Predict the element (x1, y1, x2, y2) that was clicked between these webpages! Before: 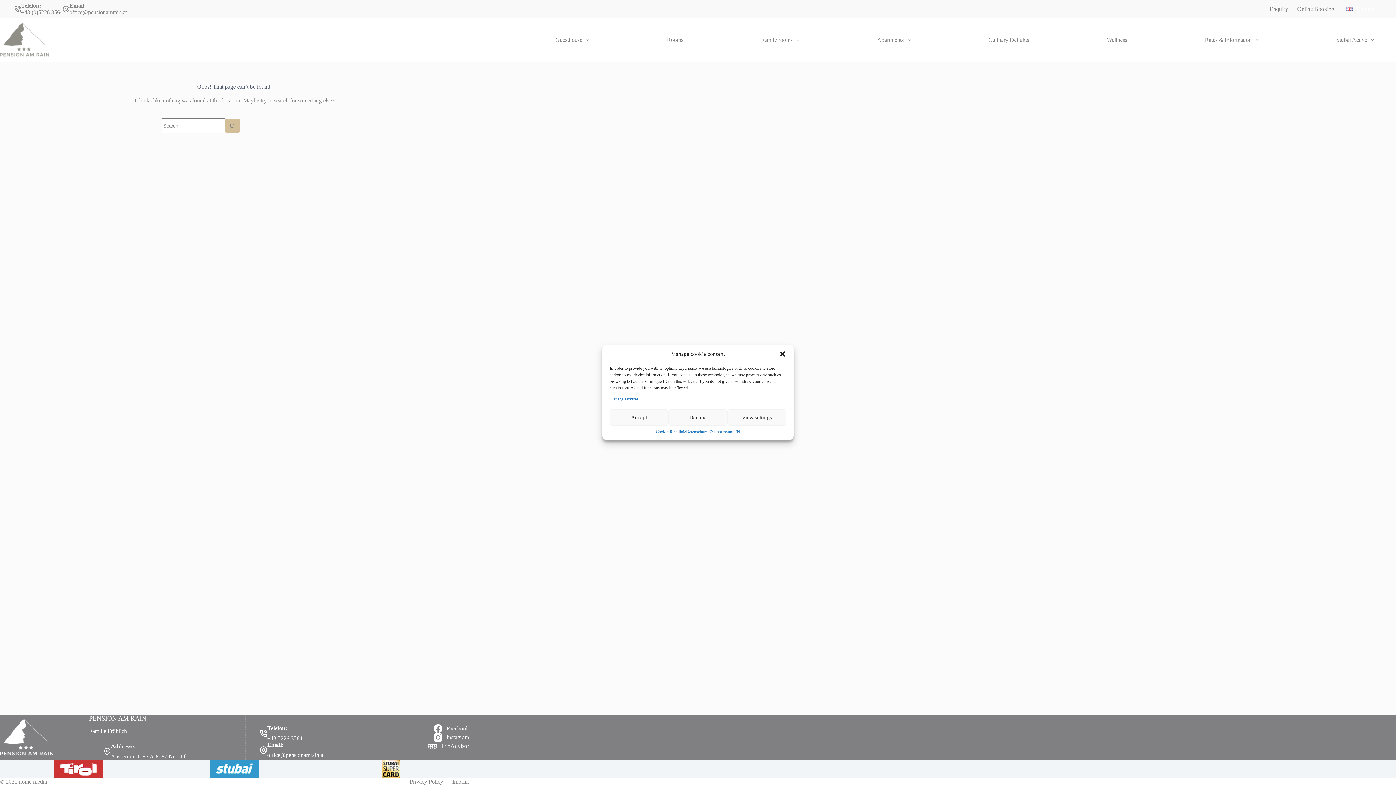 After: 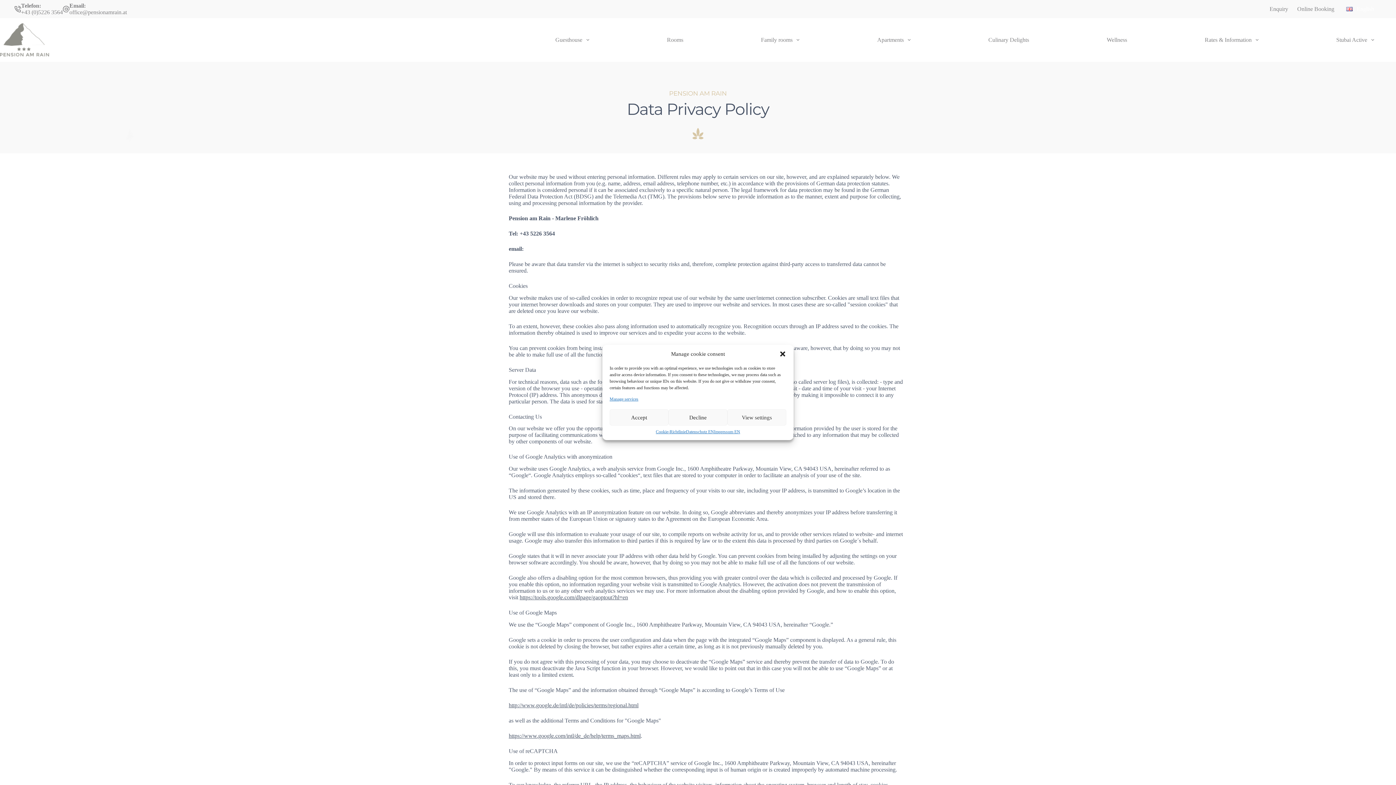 Action: label: Privacy Policy bbox: (405, 778, 447, 785)